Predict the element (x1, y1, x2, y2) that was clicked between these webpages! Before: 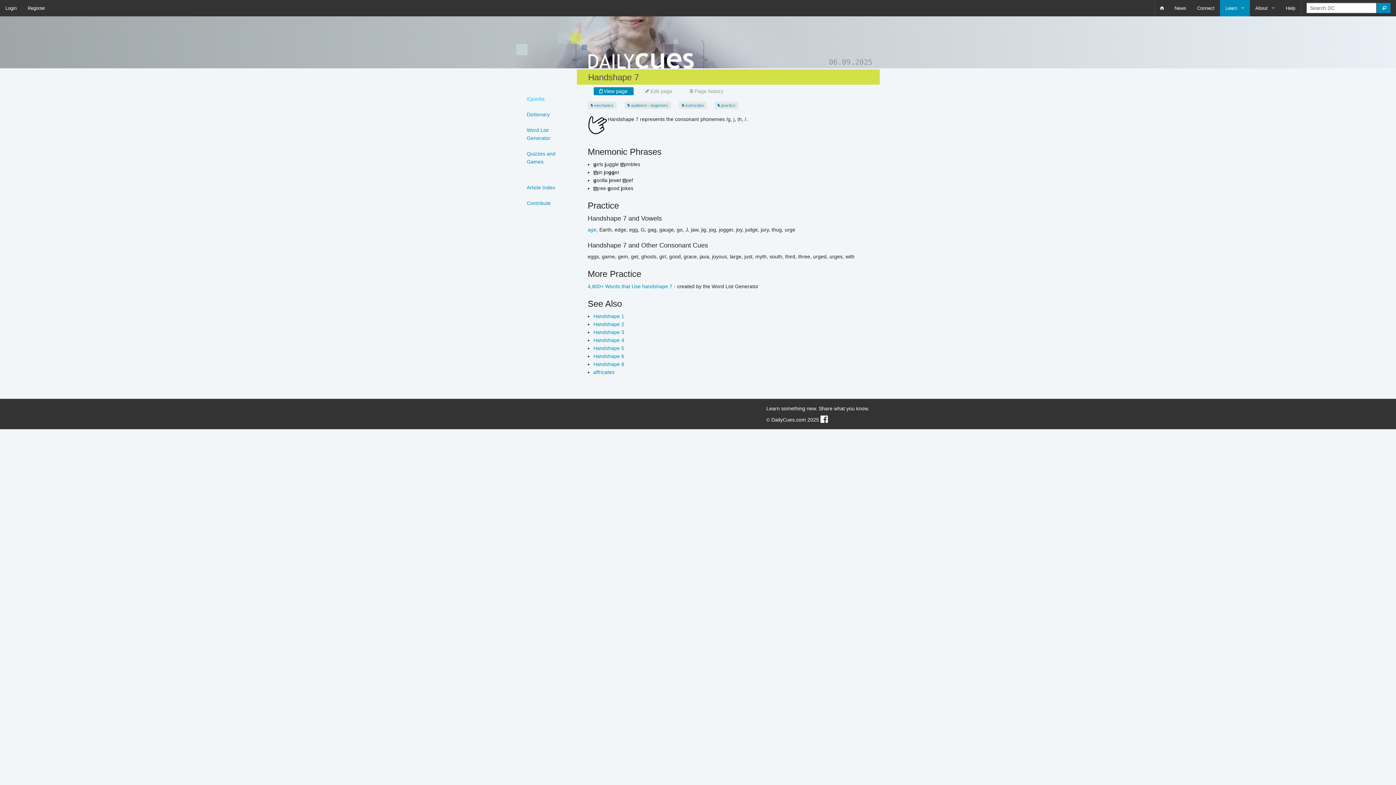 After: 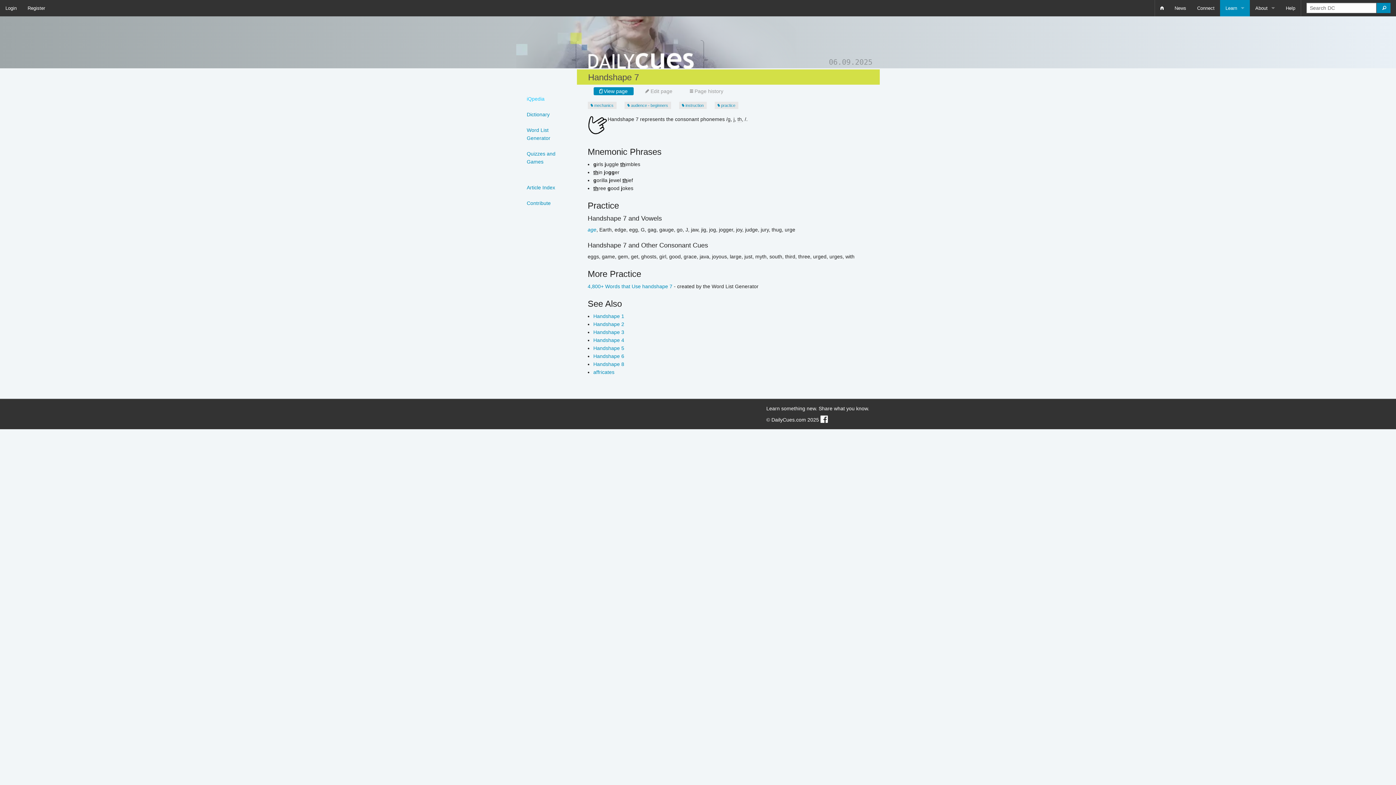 Action: label:  View page bbox: (593, 87, 633, 95)